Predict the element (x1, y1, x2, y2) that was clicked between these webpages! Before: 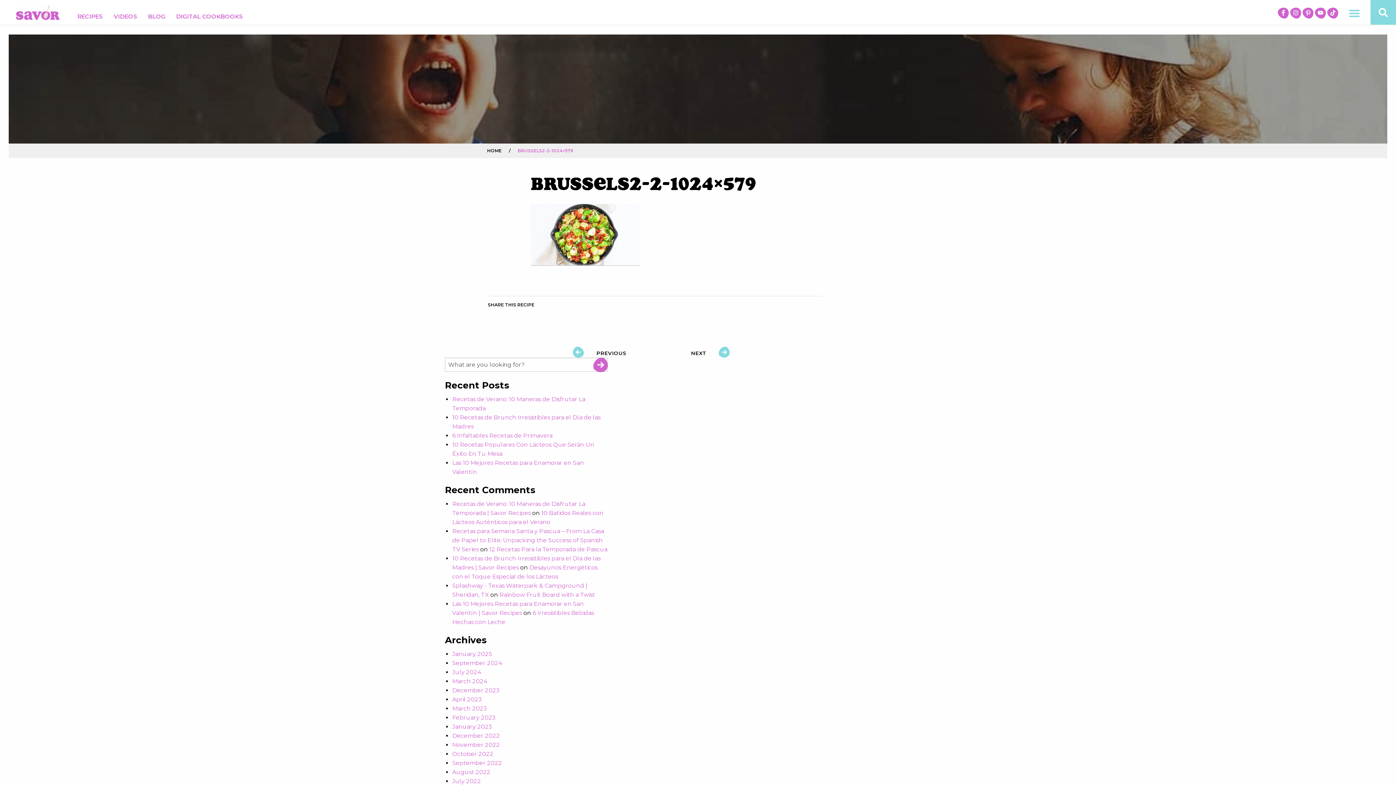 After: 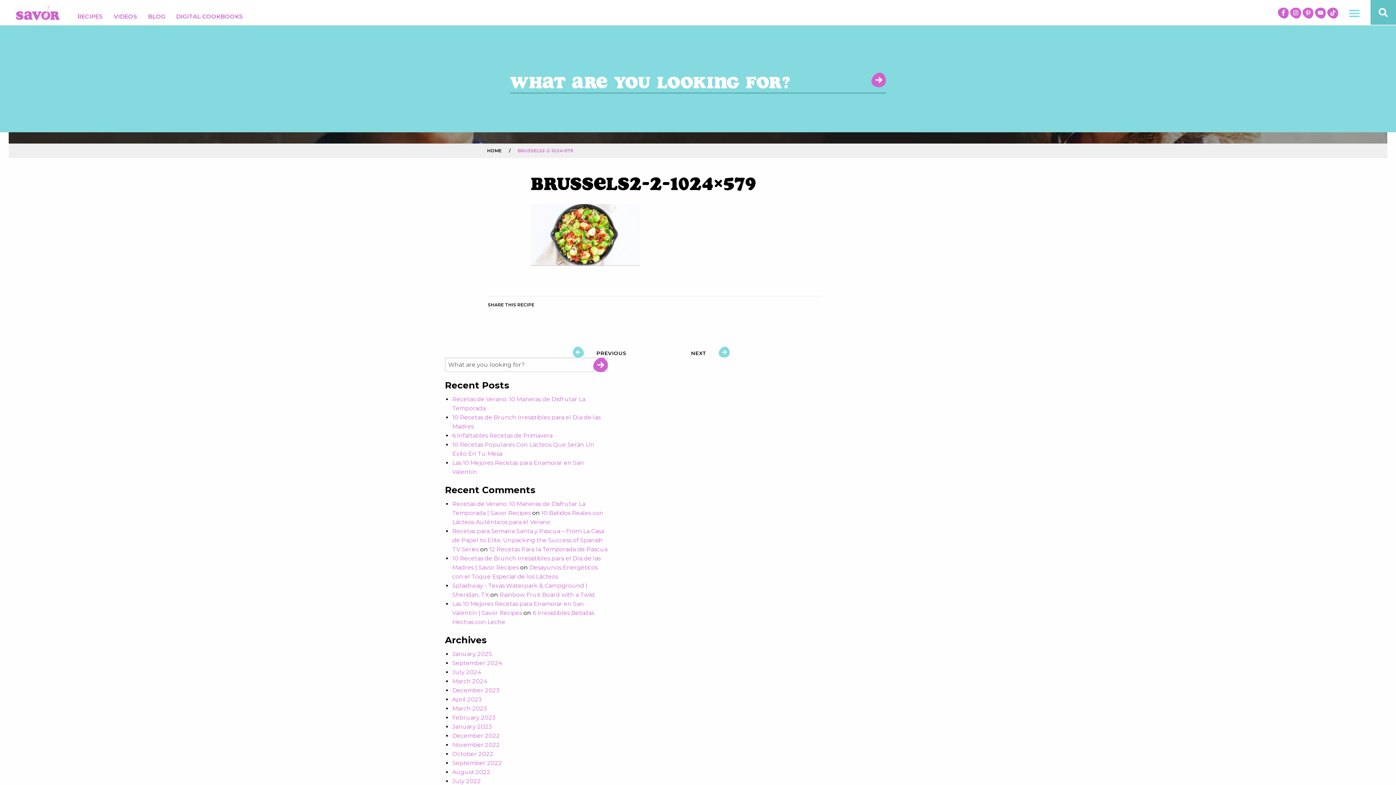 Action: bbox: (1370, 0, 1396, 24)